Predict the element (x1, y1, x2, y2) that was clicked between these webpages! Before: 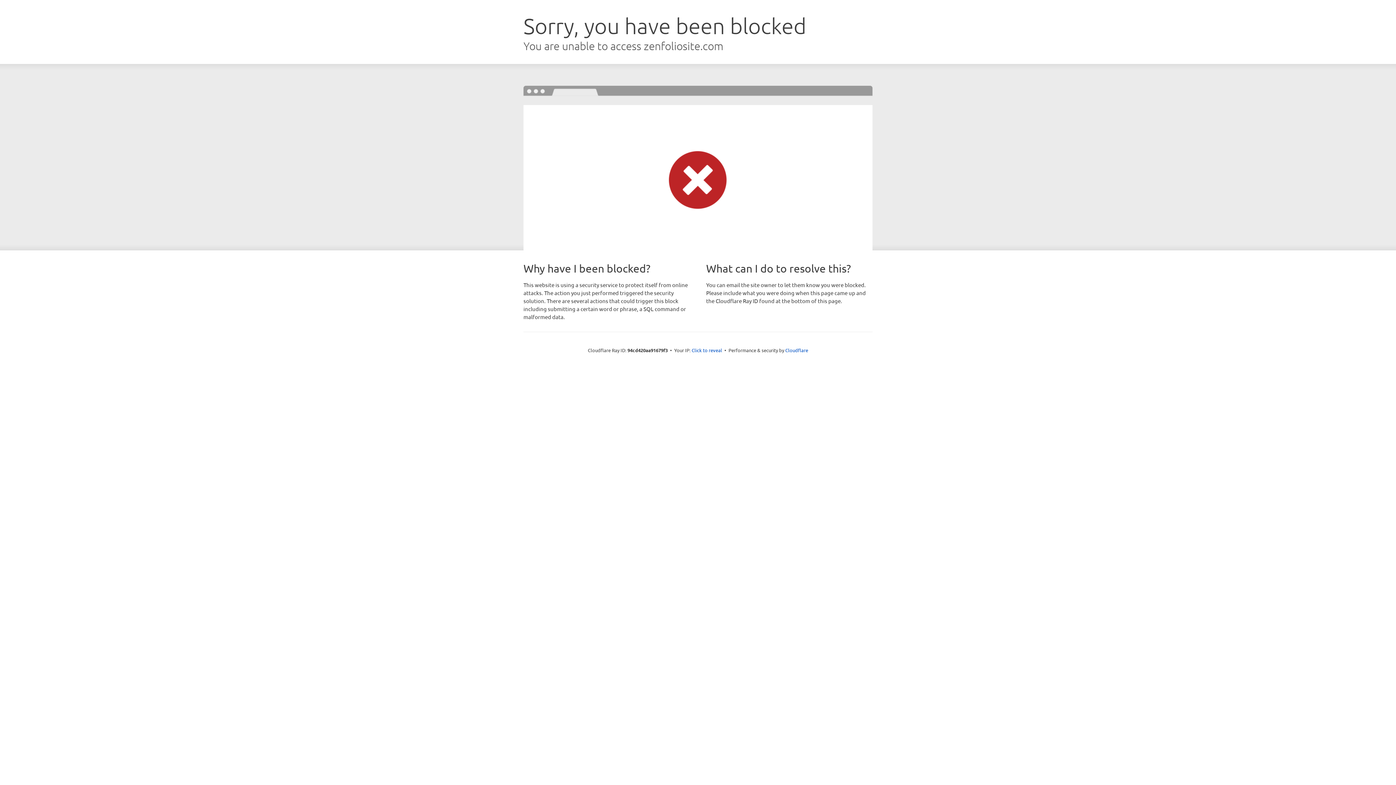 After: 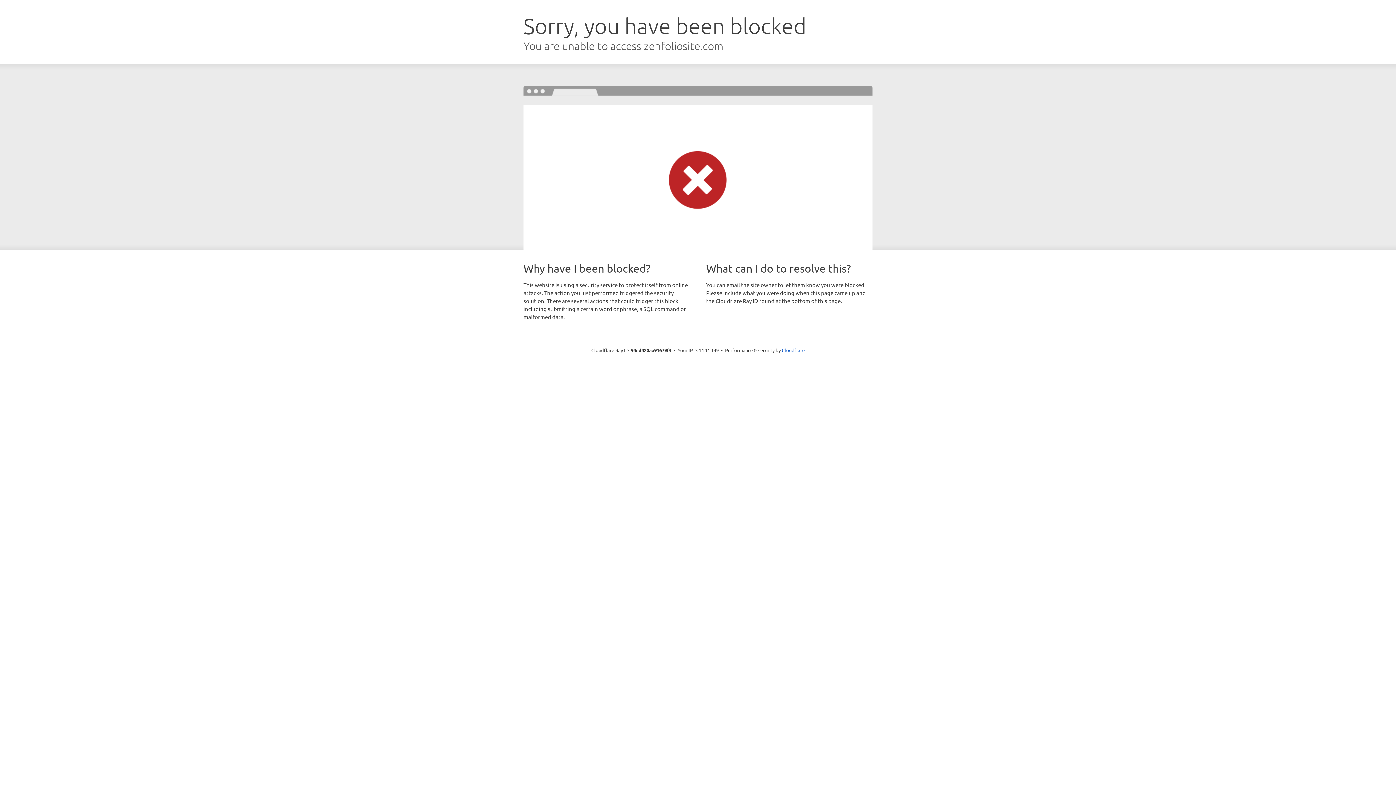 Action: bbox: (691, 346, 722, 353) label: Click to reveal